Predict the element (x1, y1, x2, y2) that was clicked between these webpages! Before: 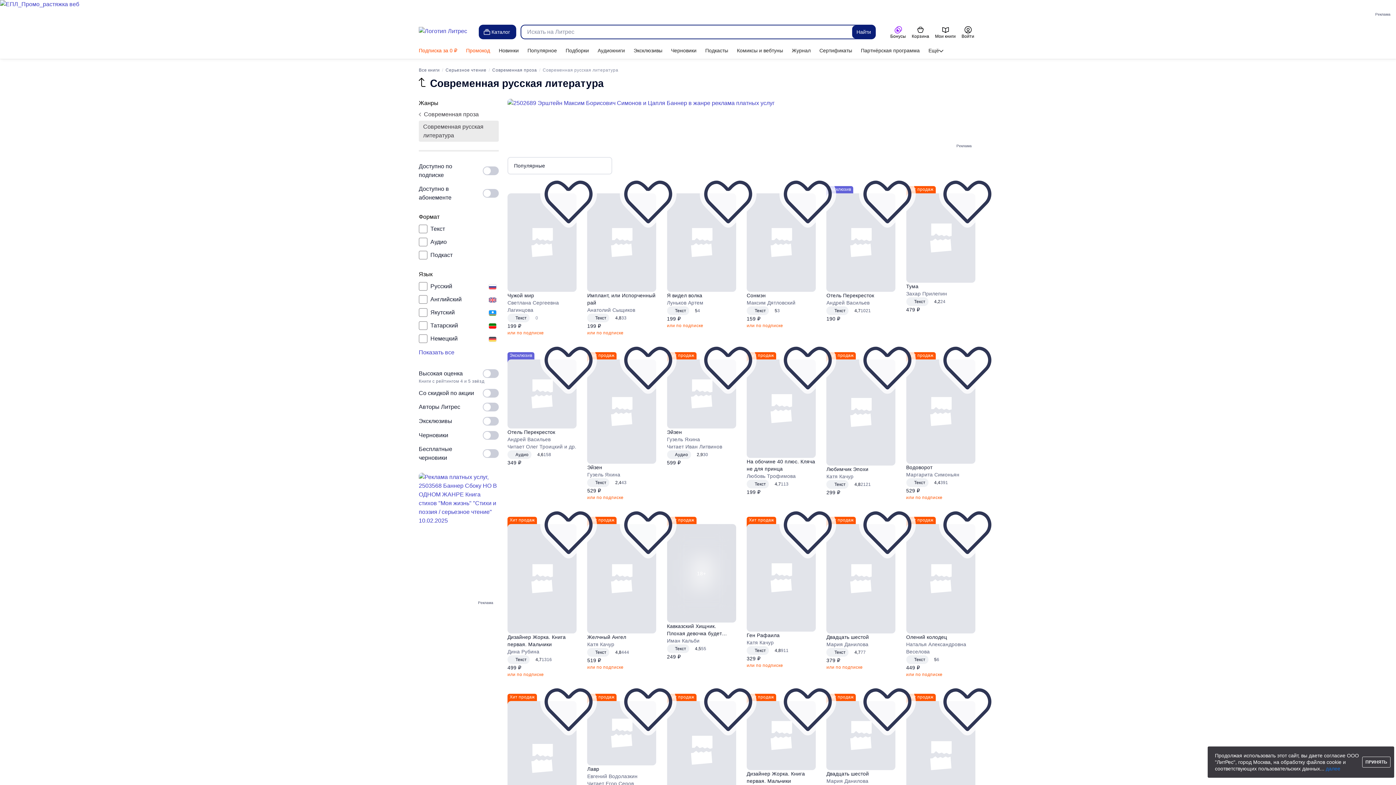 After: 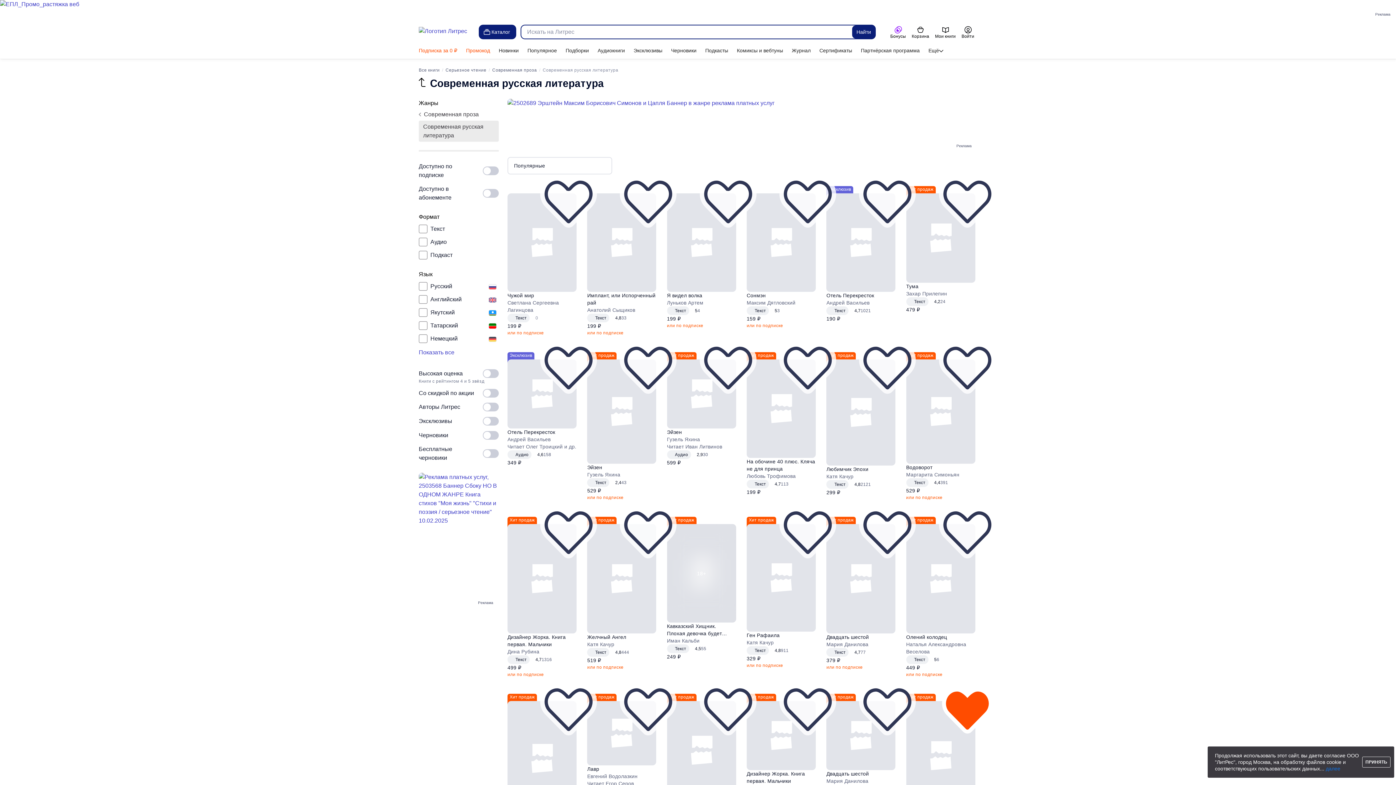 Action: label: Отложить bbox: (962, 704, 972, 714)